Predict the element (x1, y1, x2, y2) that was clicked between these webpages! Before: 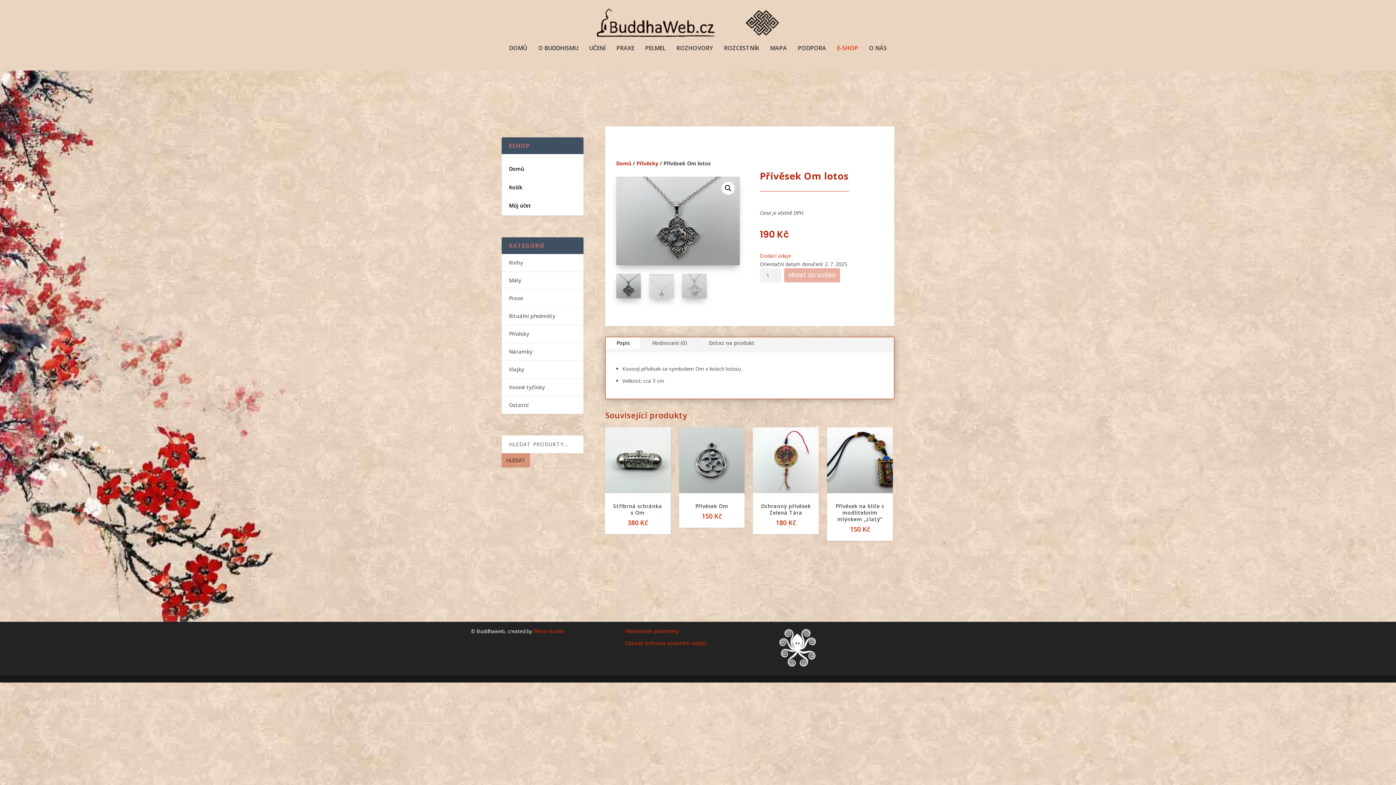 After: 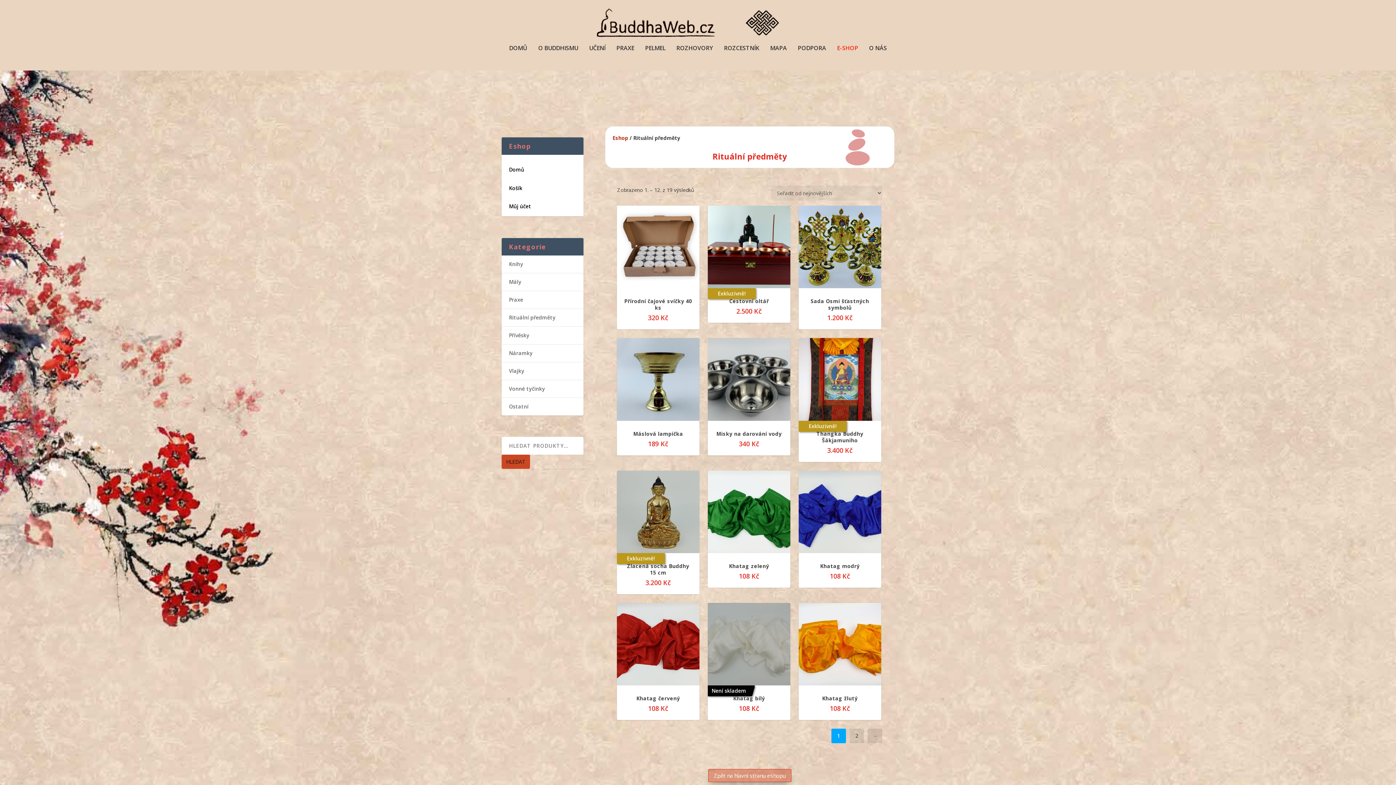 Action: label: Rituální předměty bbox: (509, 312, 555, 319)